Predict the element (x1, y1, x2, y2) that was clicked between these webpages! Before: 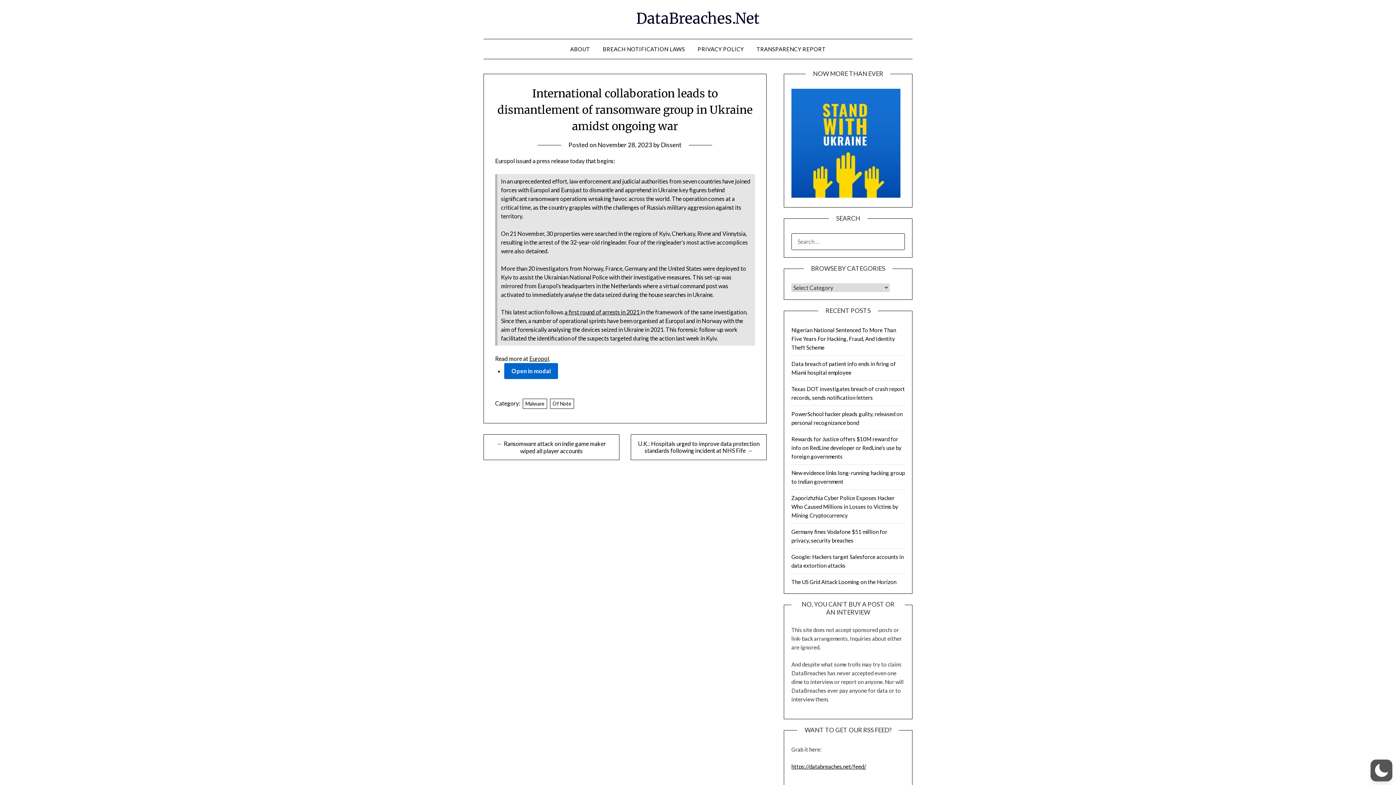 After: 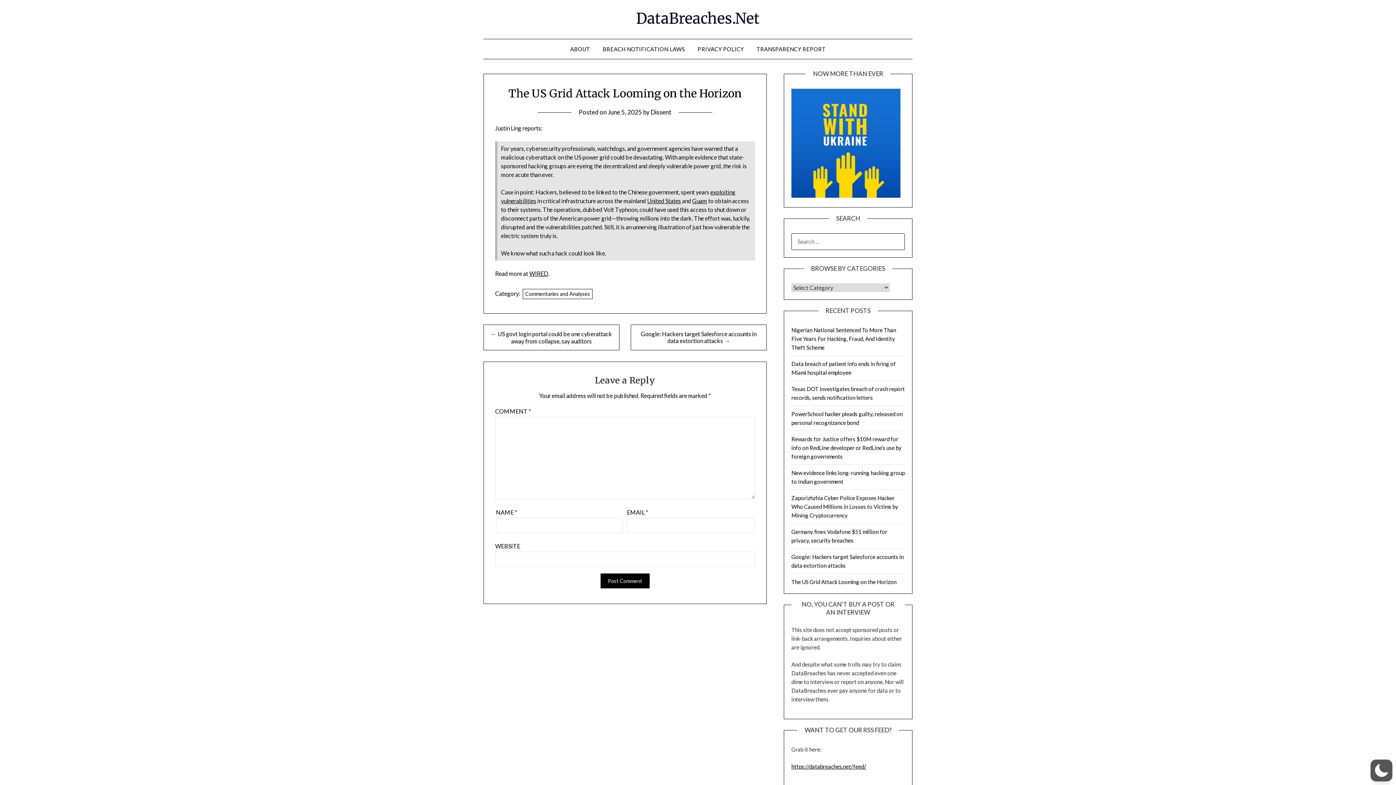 Action: bbox: (791, 578, 896, 585) label: The US Grid Attack Looming on the Horizon